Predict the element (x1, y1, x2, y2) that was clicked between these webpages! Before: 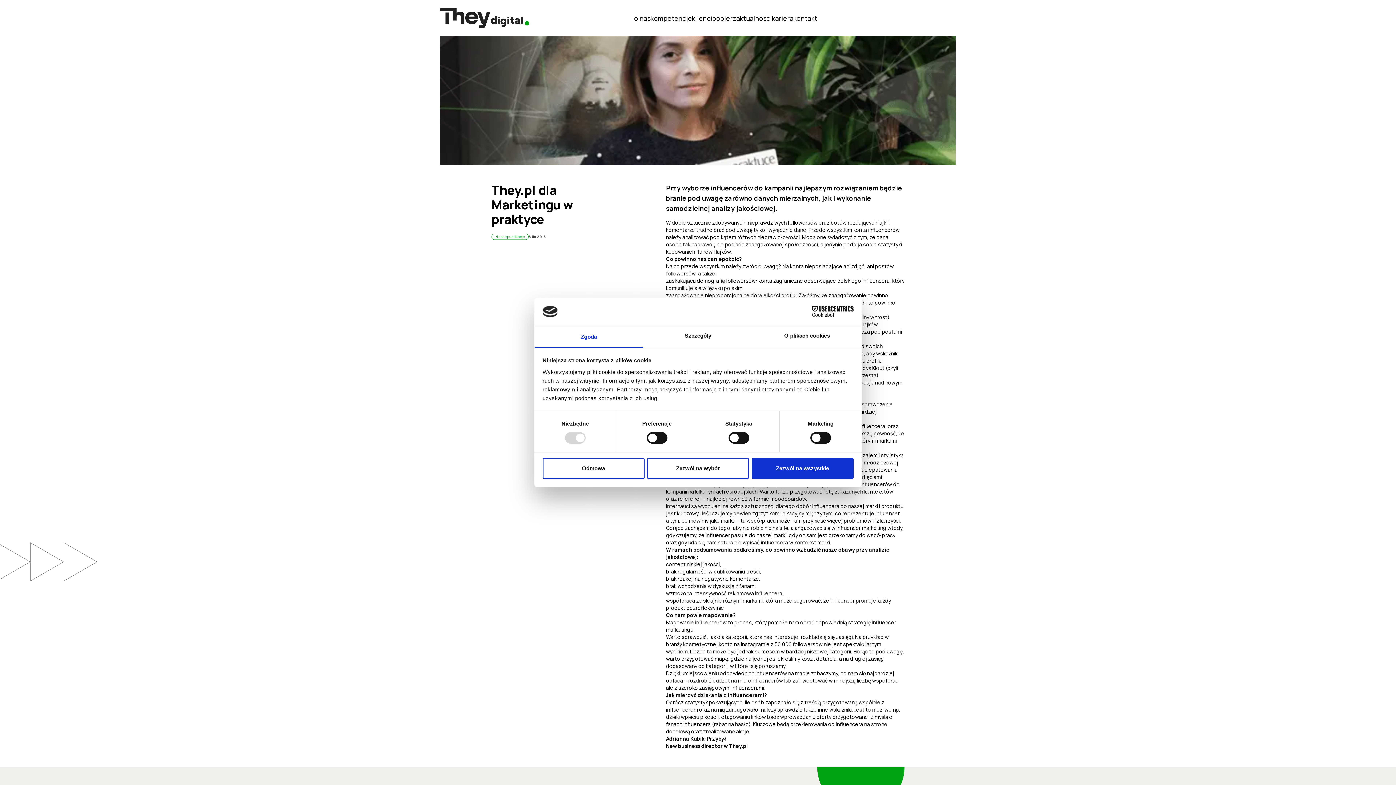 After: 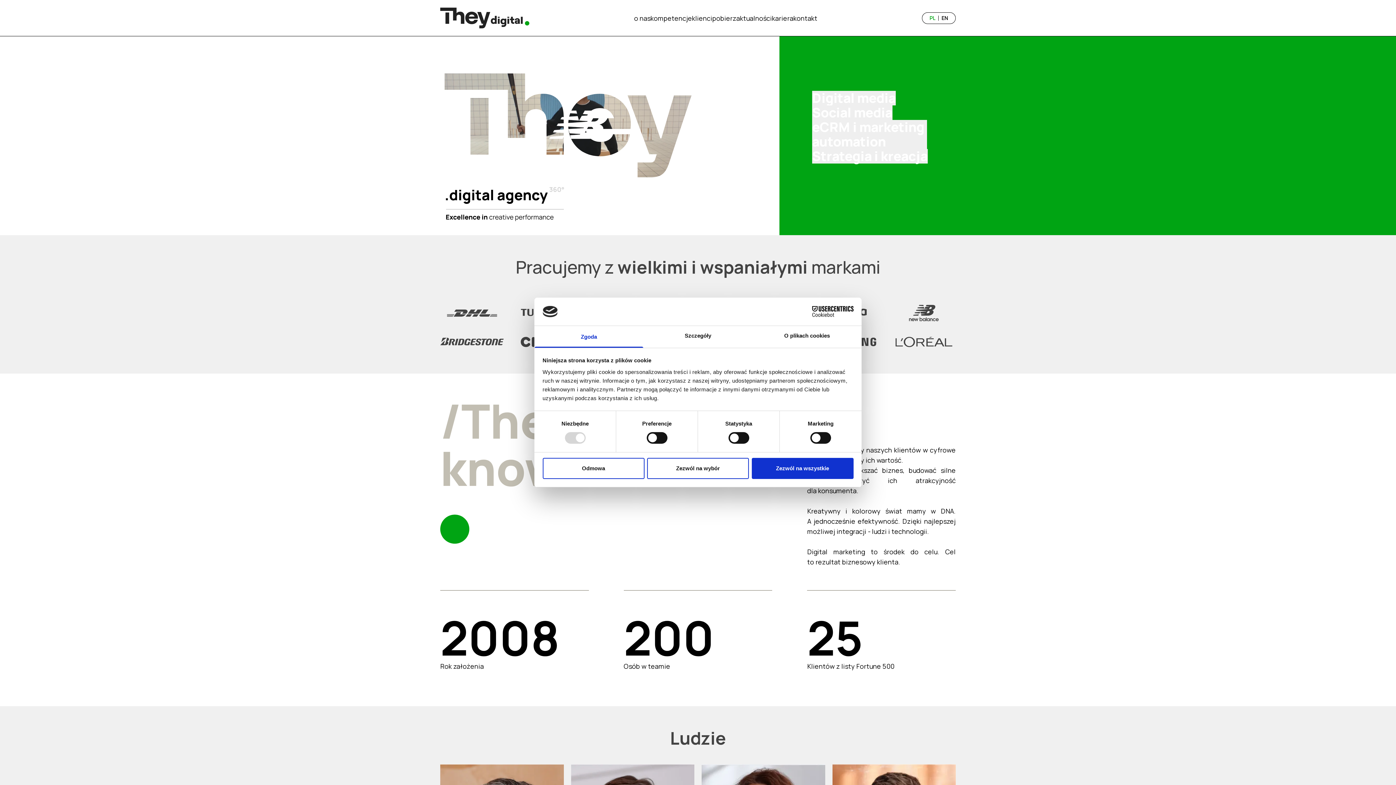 Action: bbox: (440, 7, 529, 28)